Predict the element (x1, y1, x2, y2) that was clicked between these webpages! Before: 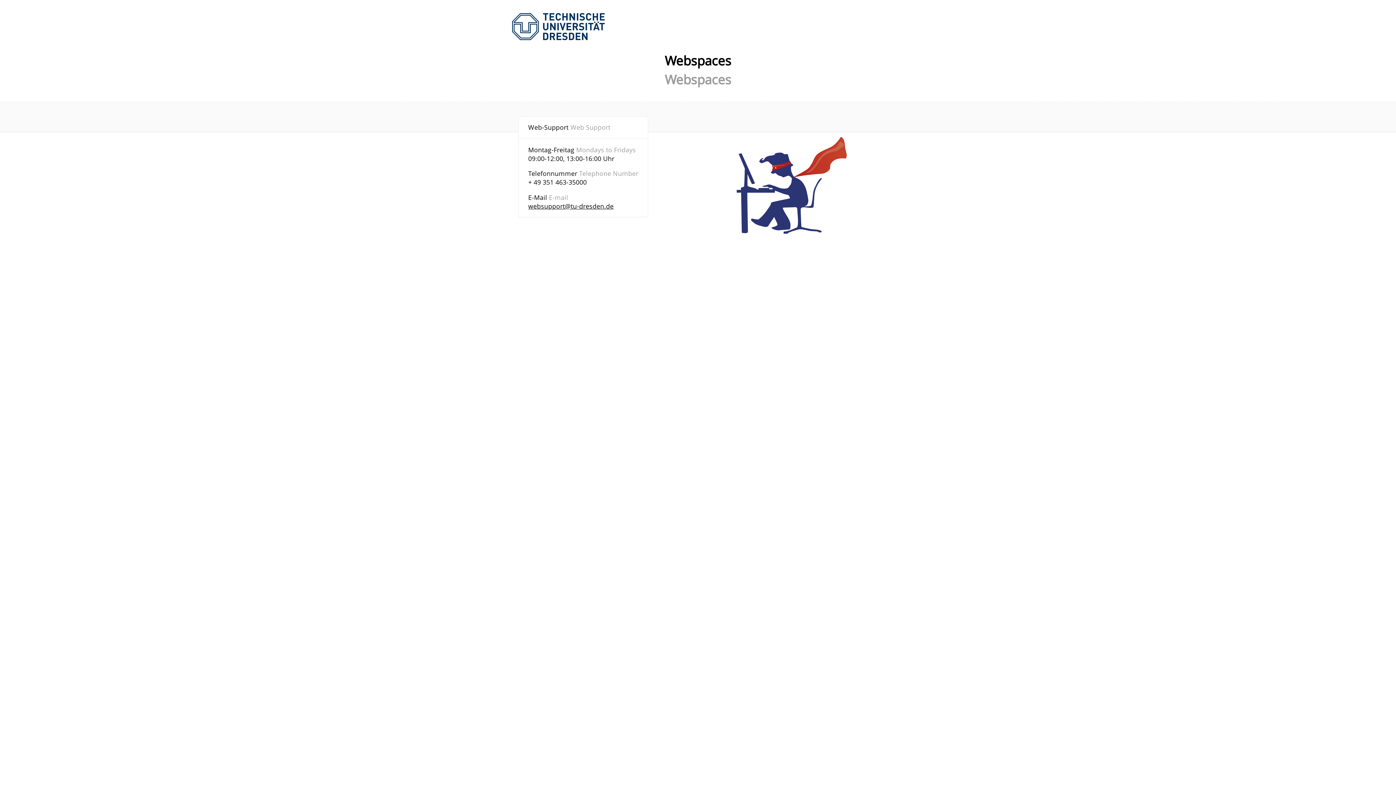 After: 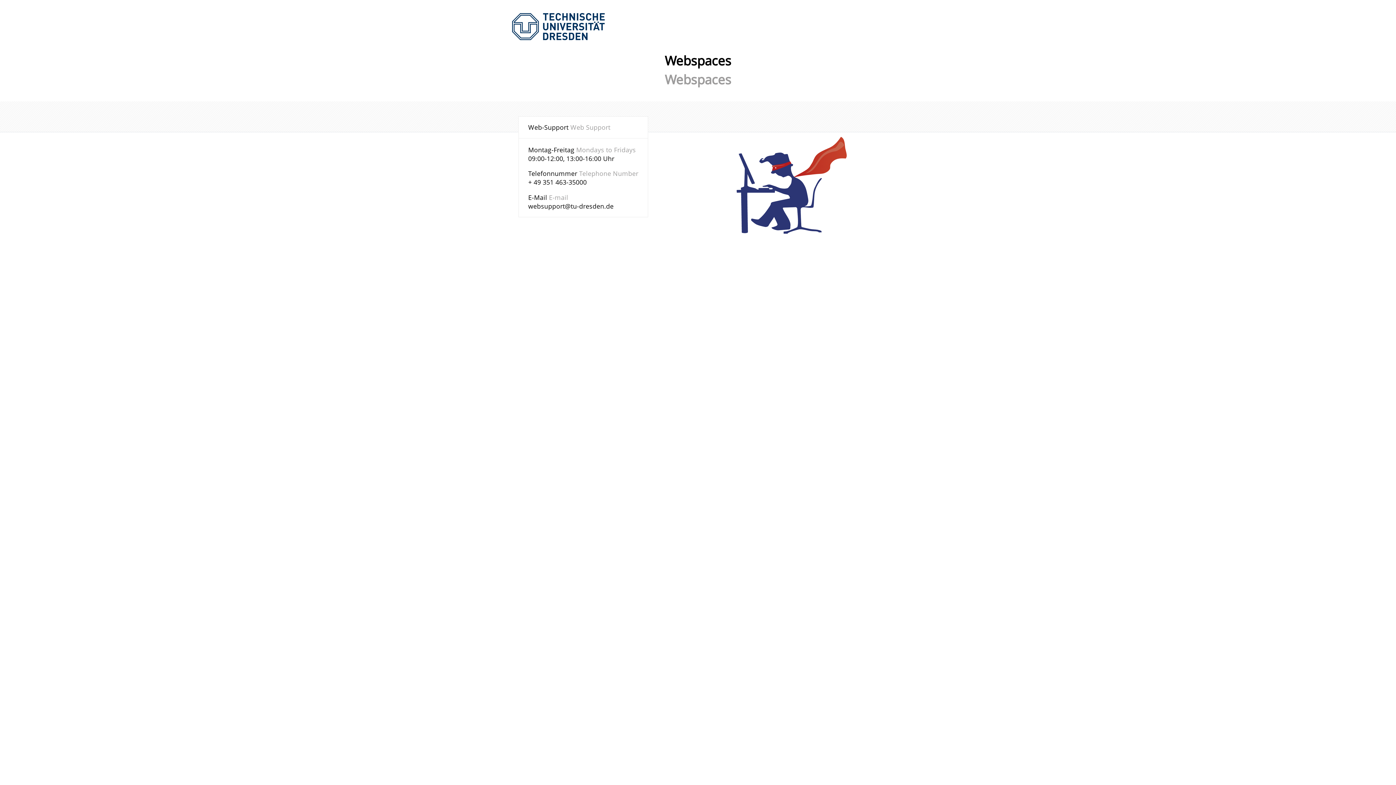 Action: label: websupport@tu-dresden.de bbox: (528, 201, 613, 210)